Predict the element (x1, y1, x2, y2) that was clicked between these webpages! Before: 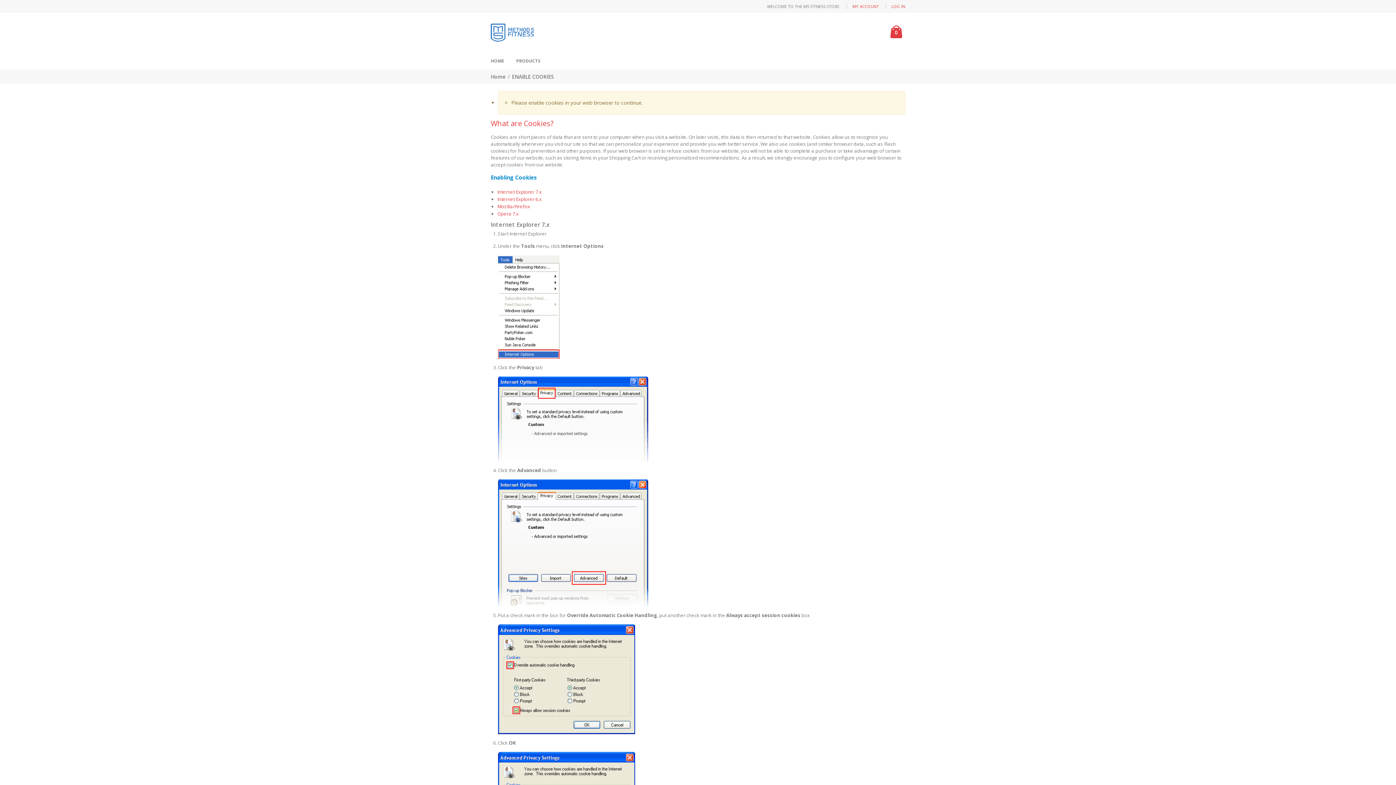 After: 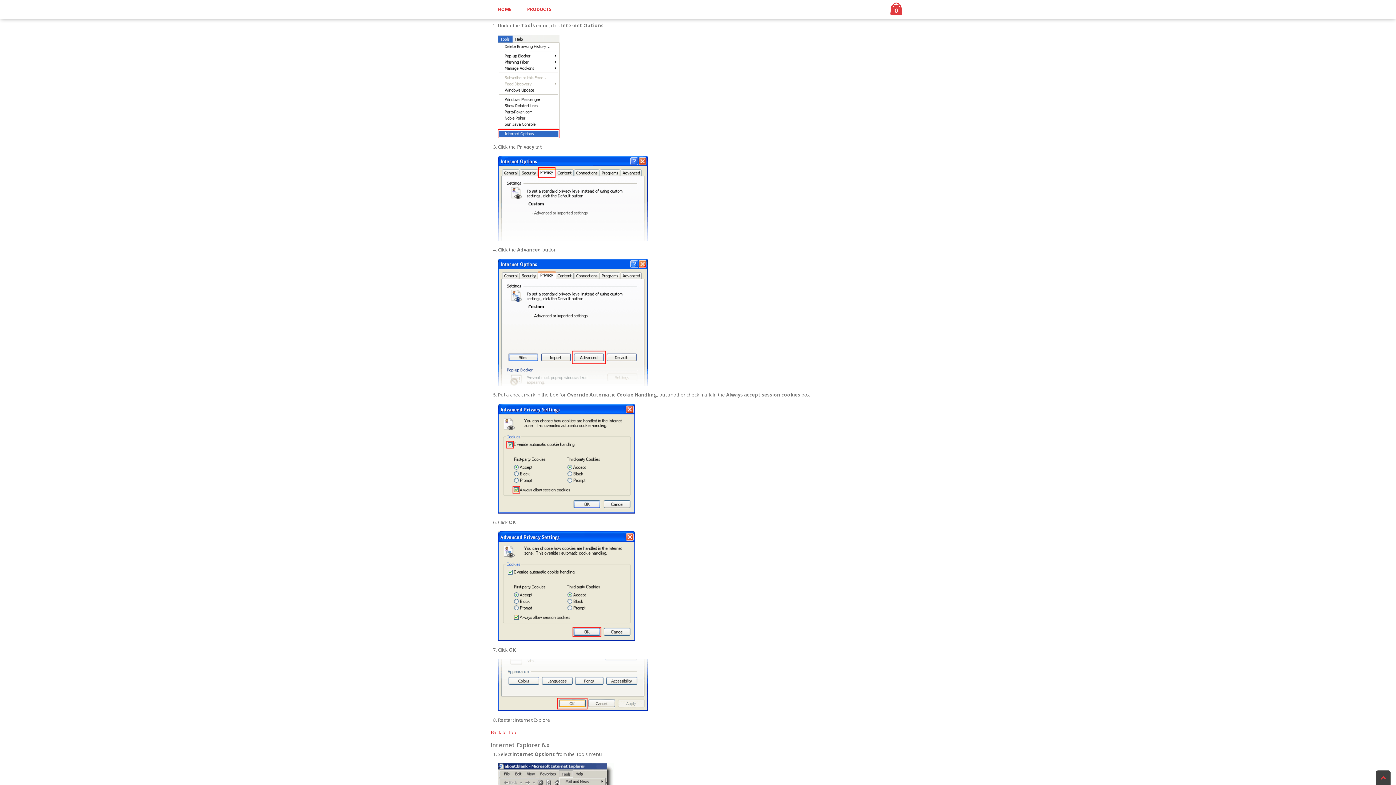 Action: bbox: (497, 188, 541, 195) label: Internet Explorer 7.x